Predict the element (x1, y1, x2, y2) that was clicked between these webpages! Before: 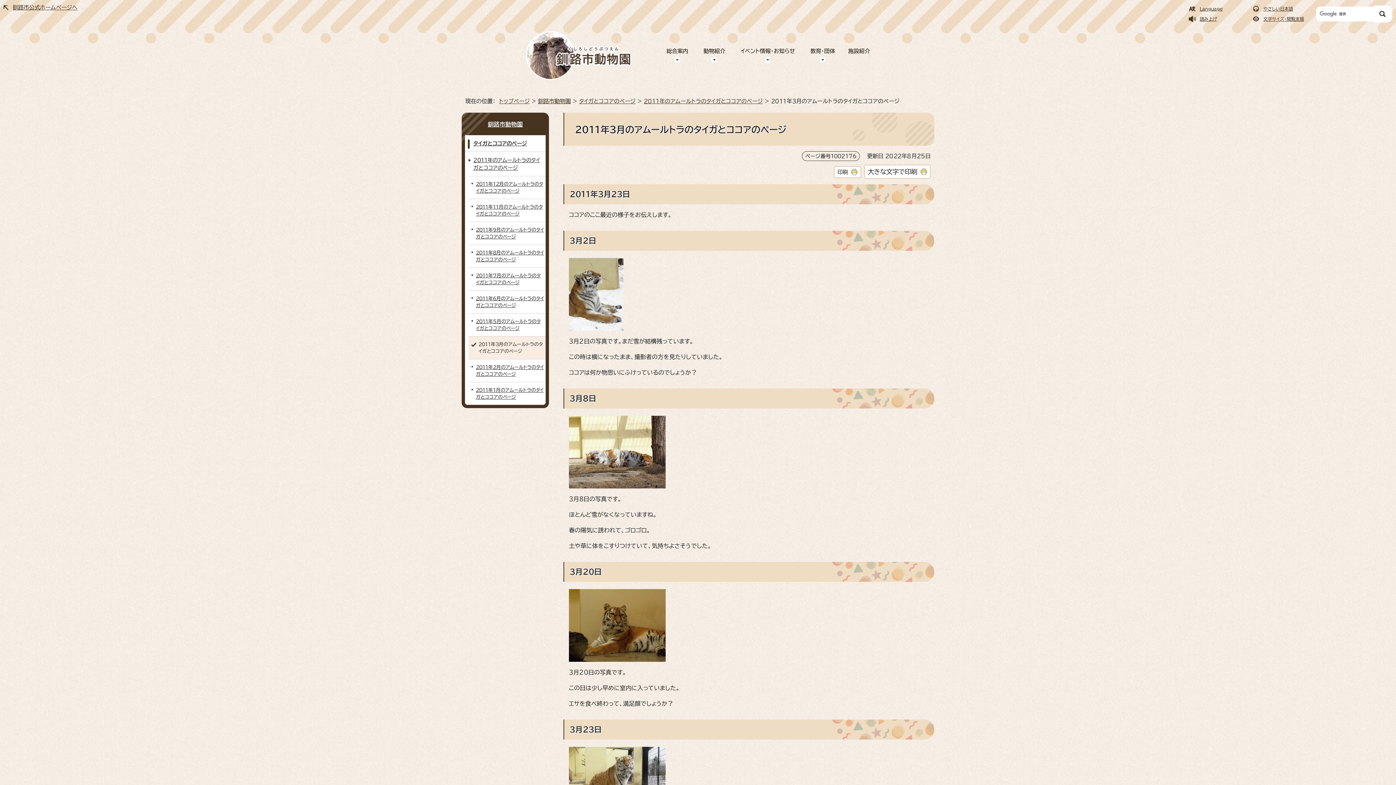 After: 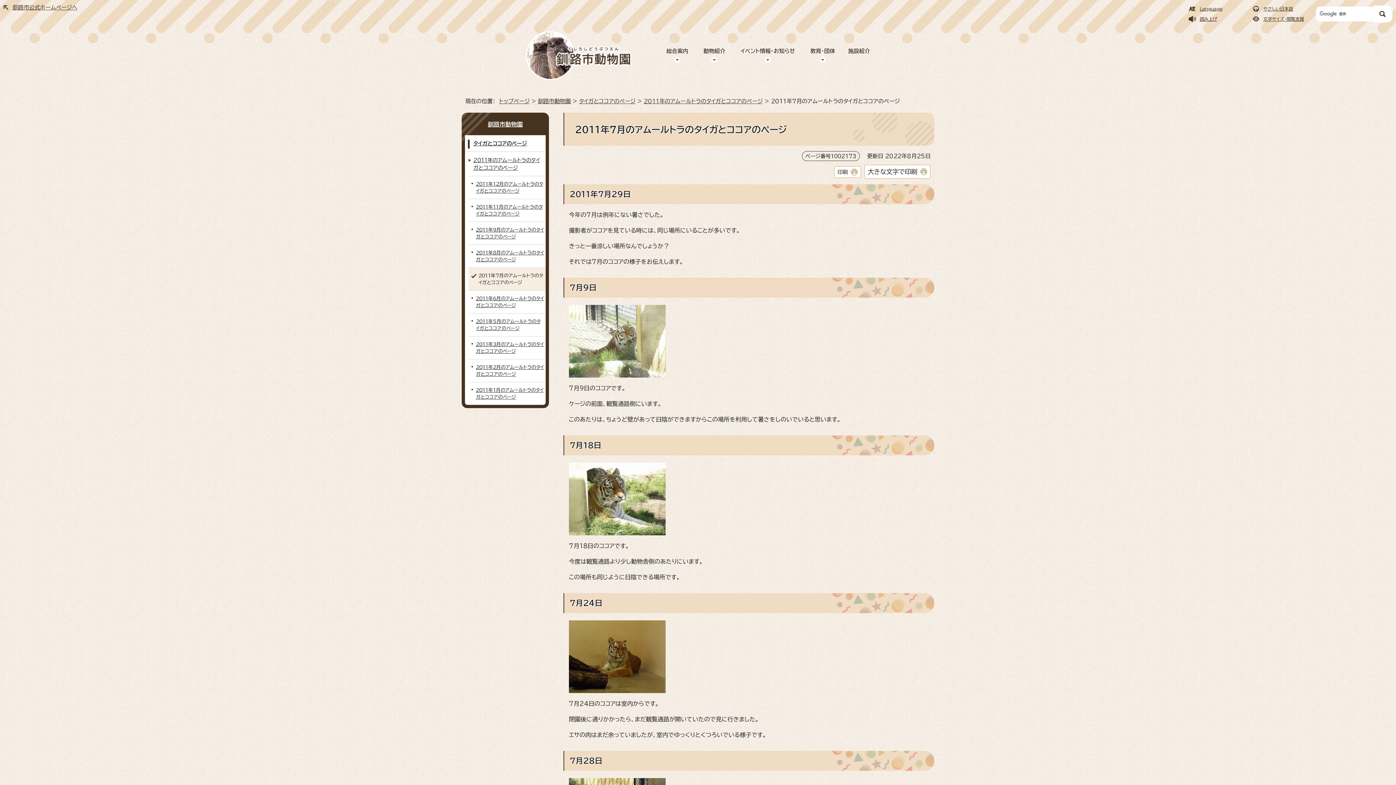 Action: label: 2011年7月のアムールトラのタイガとココアのページ bbox: (468, 267, 545, 290)